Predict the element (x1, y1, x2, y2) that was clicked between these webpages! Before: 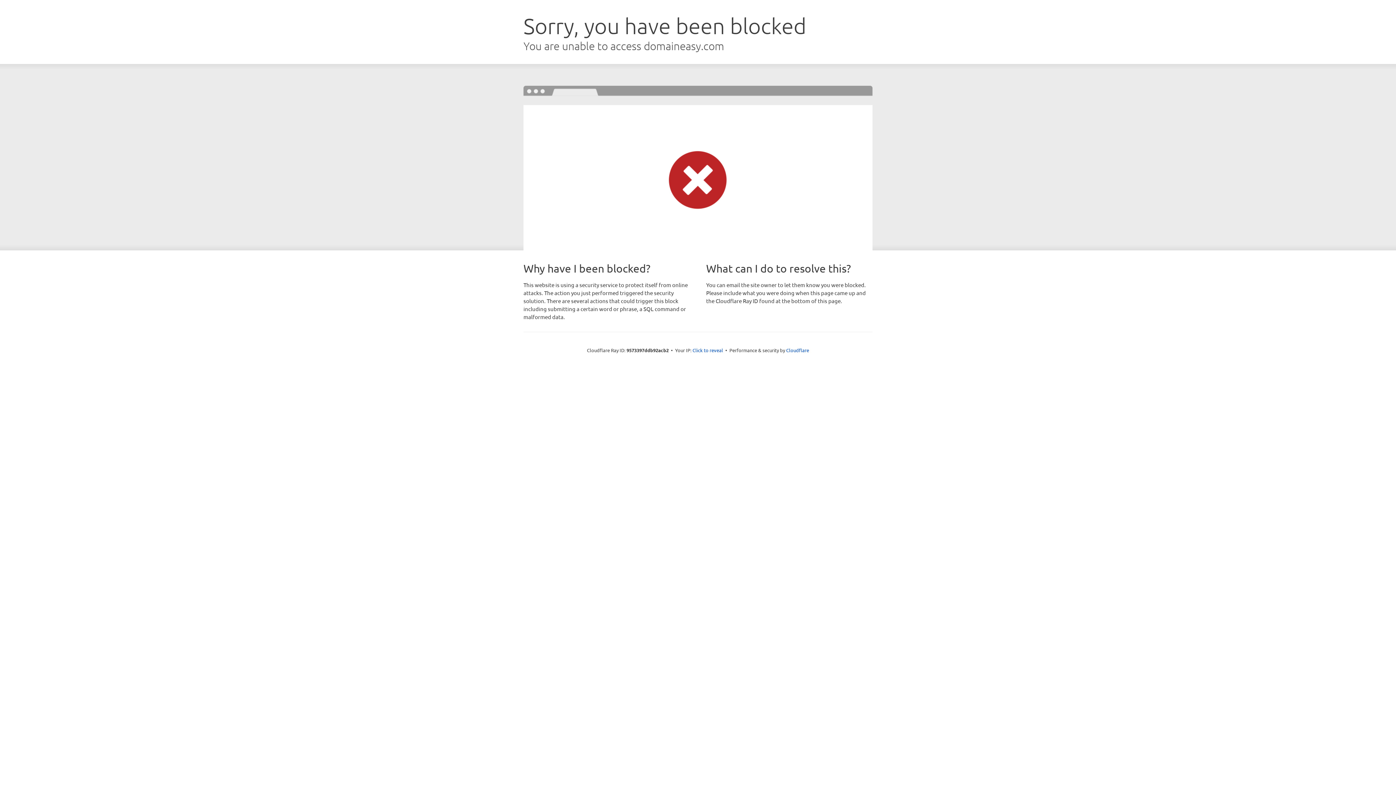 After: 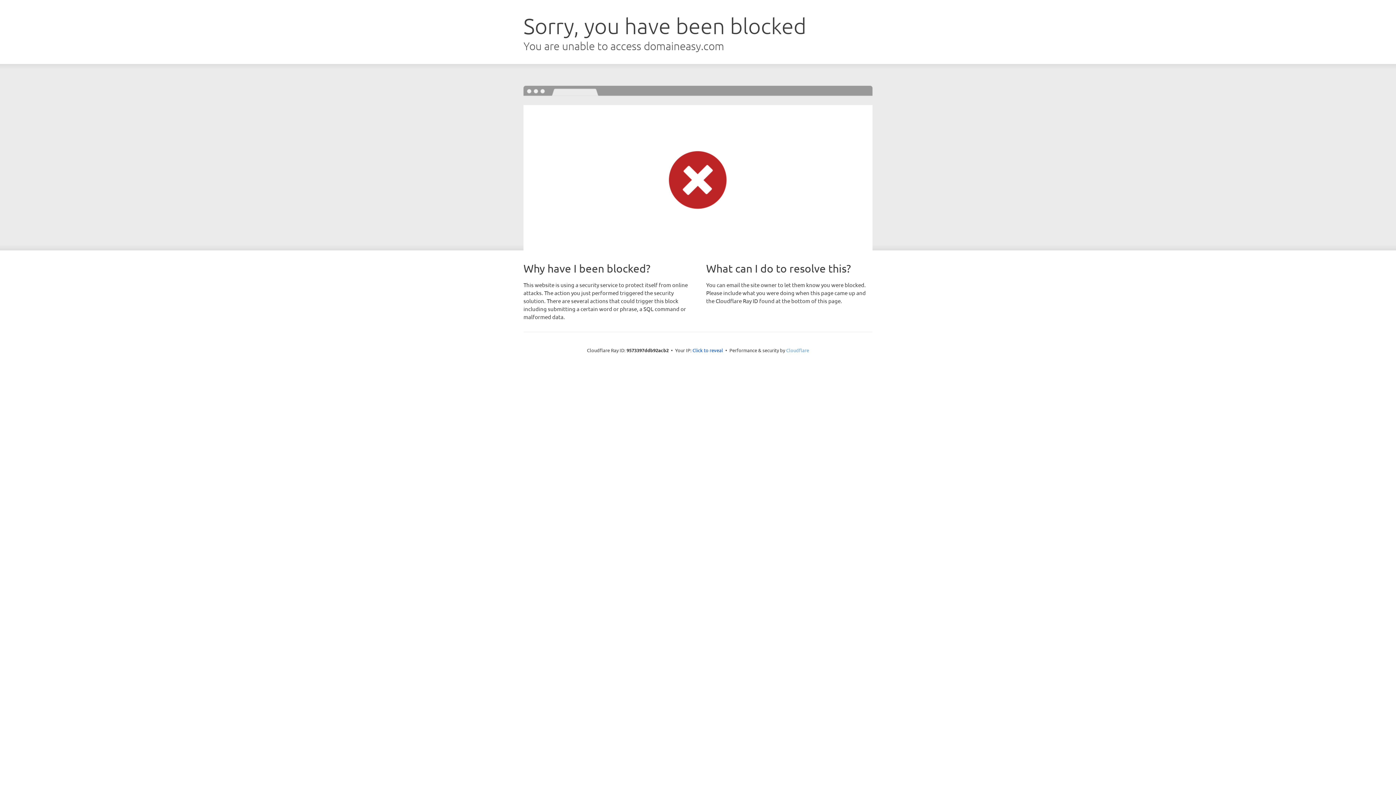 Action: label: Cloudflare bbox: (786, 347, 809, 353)